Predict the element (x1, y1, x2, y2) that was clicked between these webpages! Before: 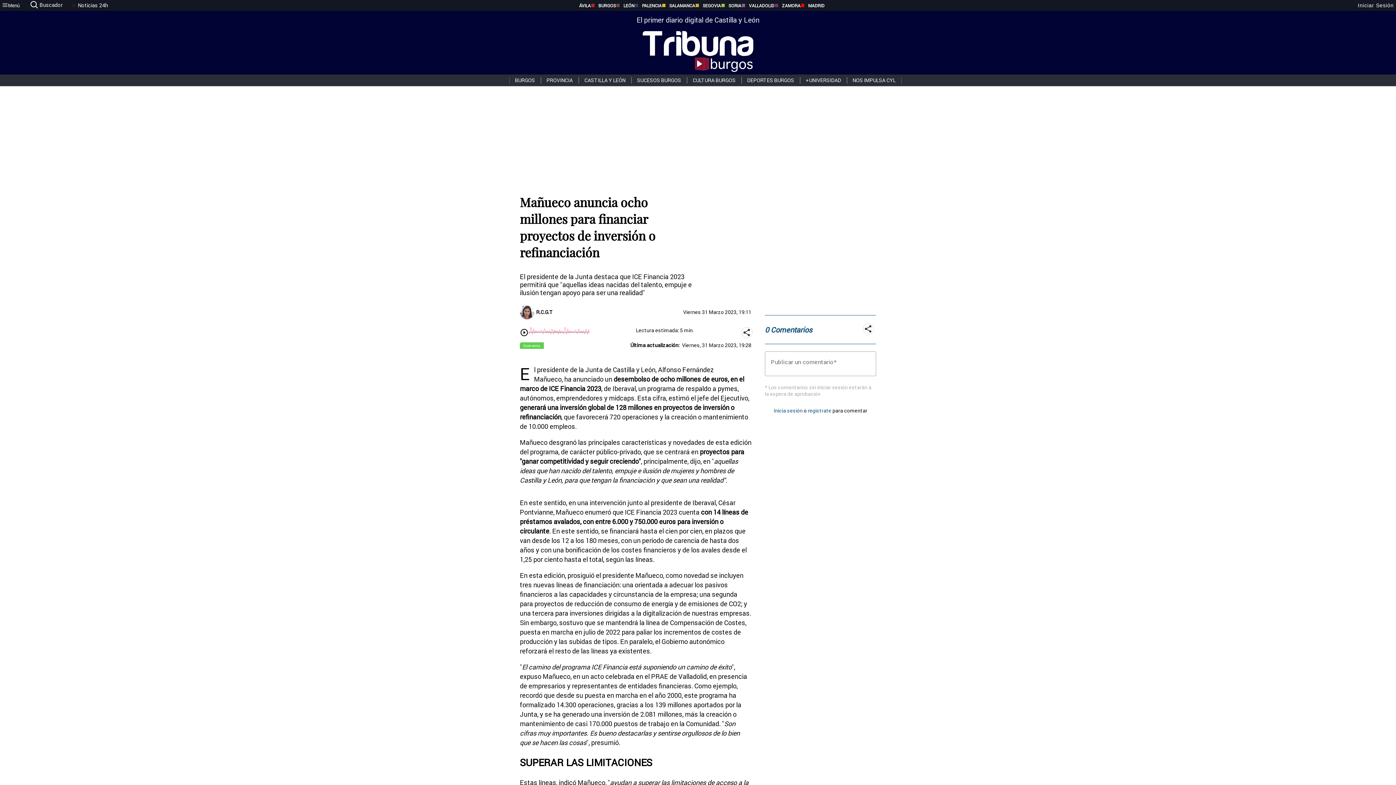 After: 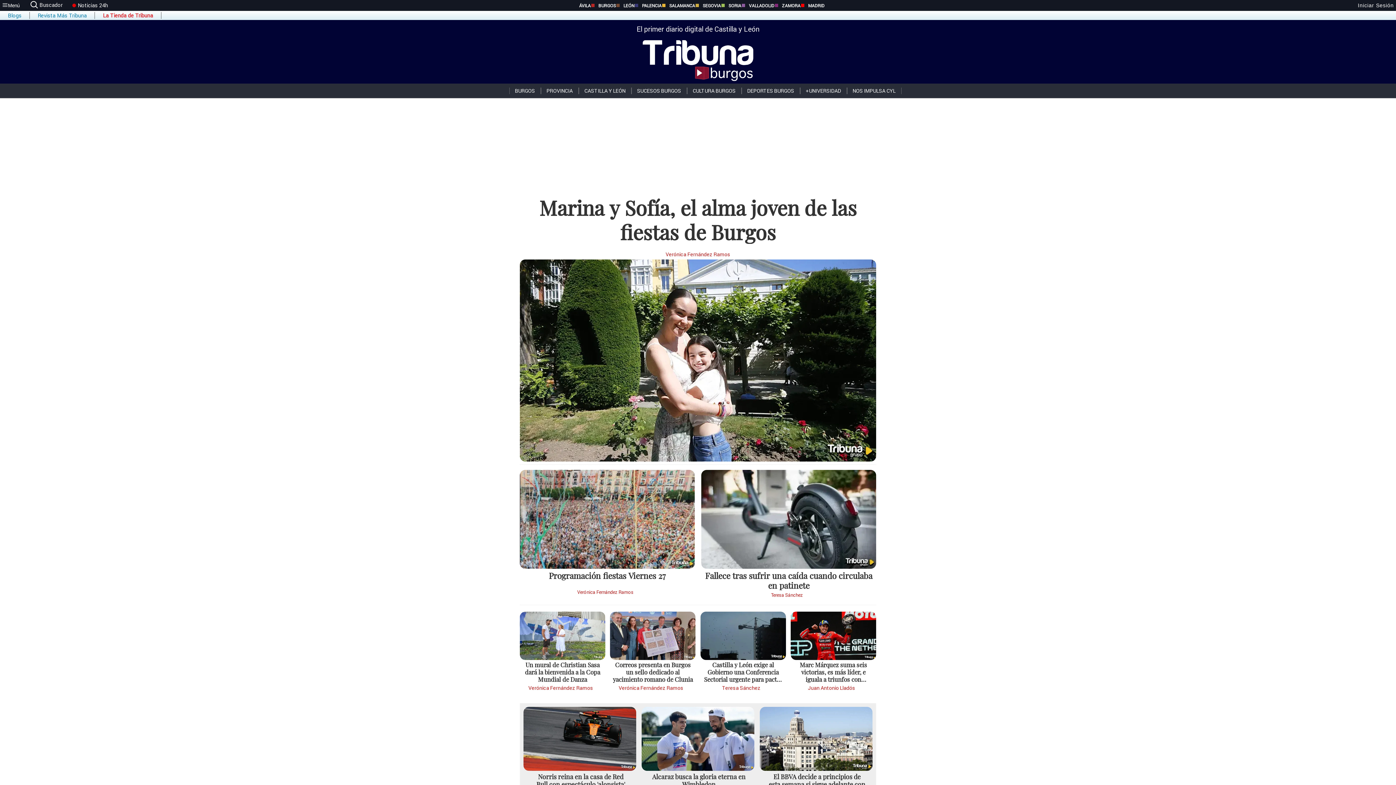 Action: label: El primer diario digital de Castilla y León bbox: (636, 10, 759, 74)